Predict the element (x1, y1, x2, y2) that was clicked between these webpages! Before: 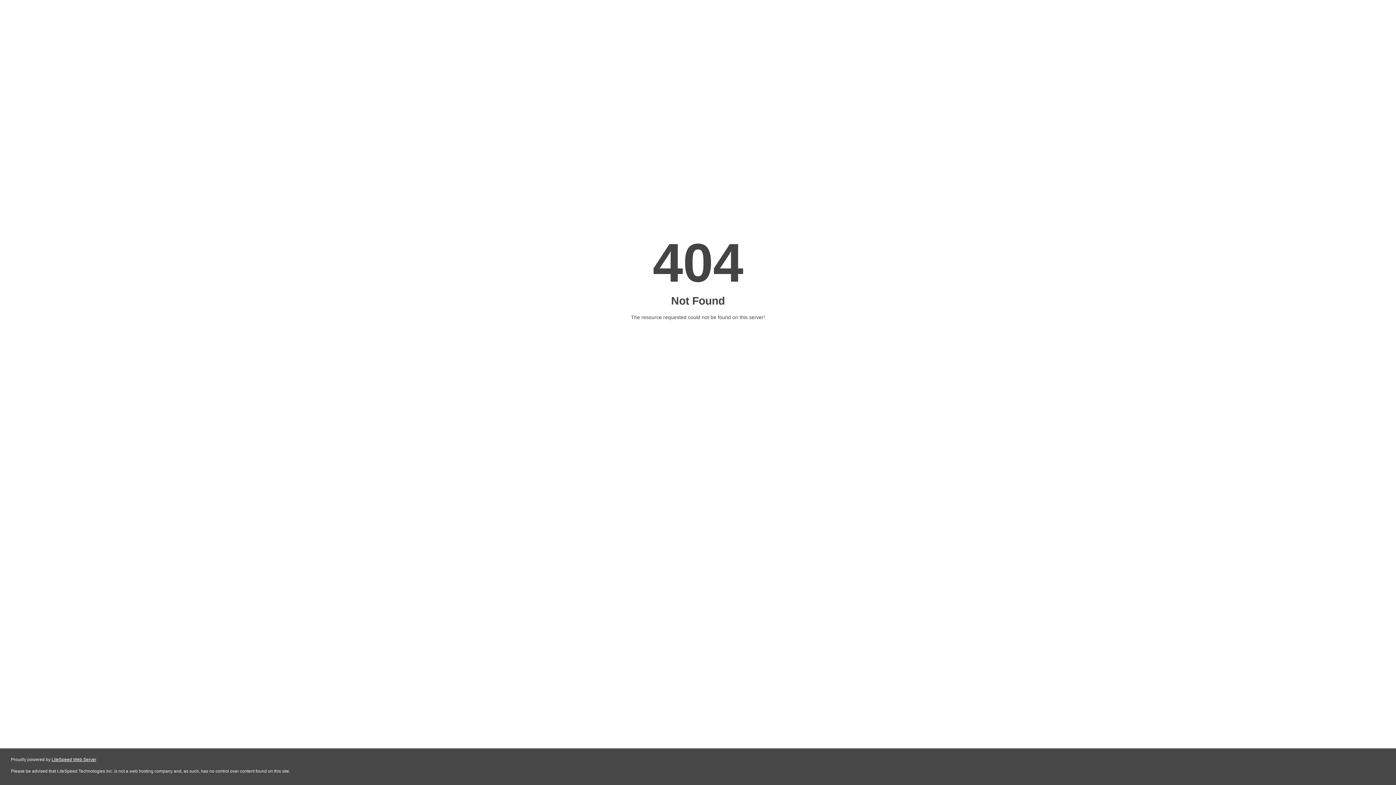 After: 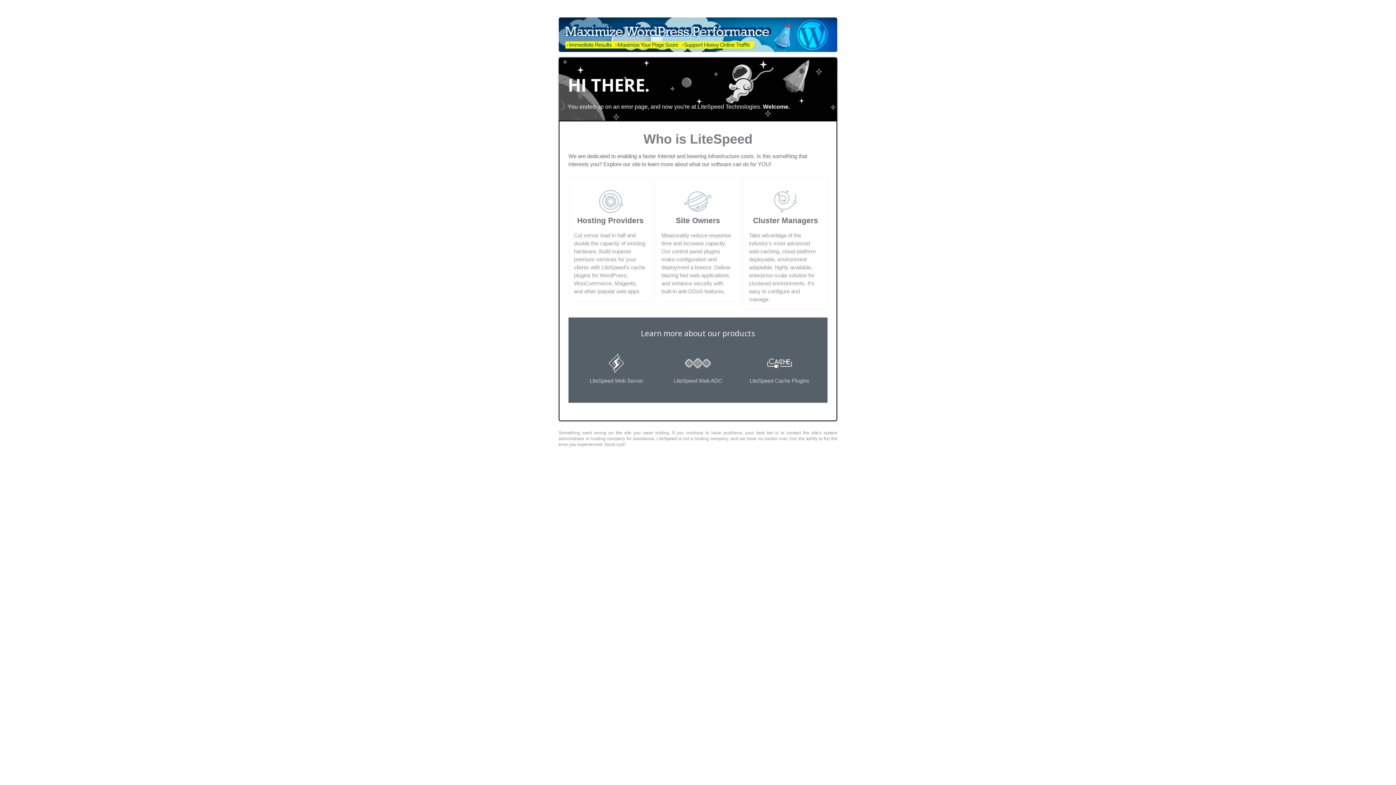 Action: label: LiteSpeed Web Server bbox: (51, 757, 96, 762)